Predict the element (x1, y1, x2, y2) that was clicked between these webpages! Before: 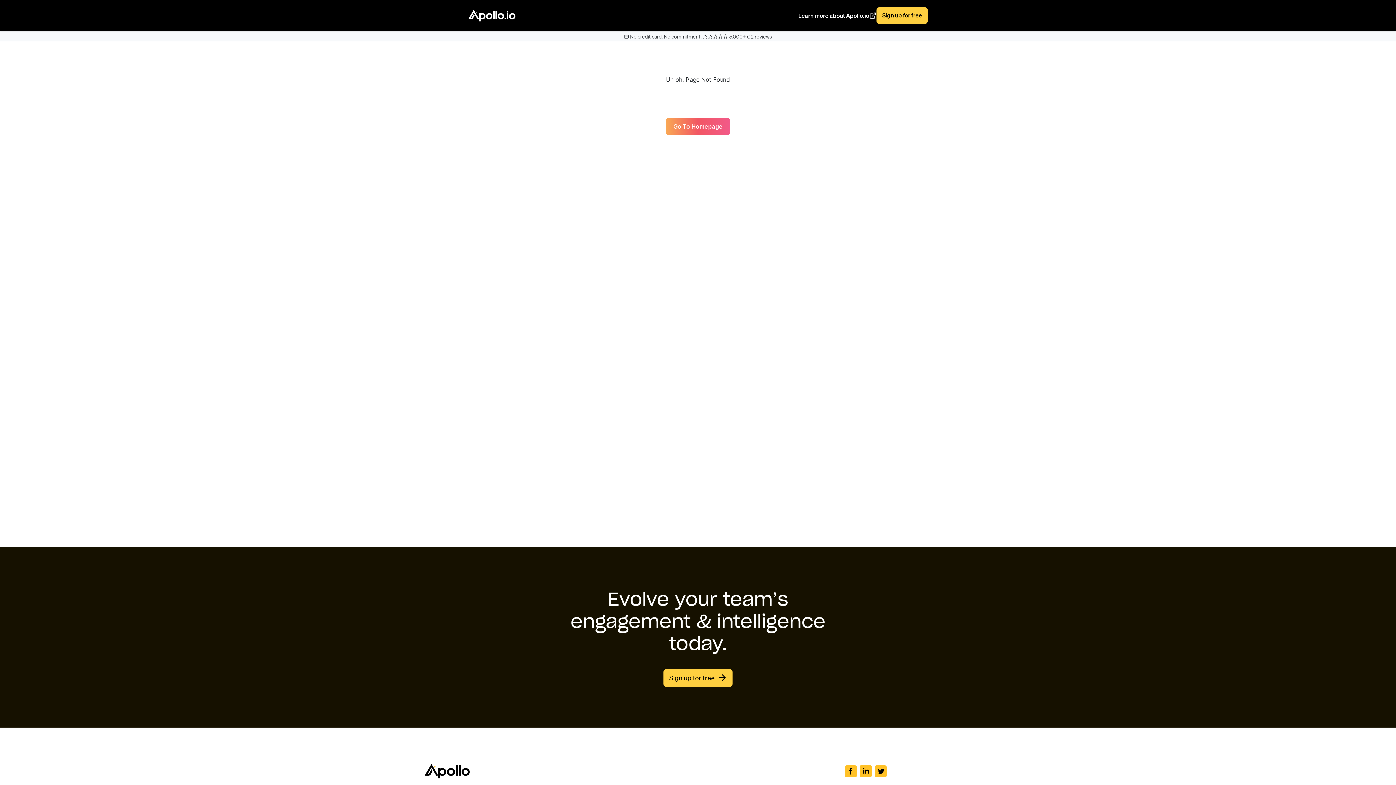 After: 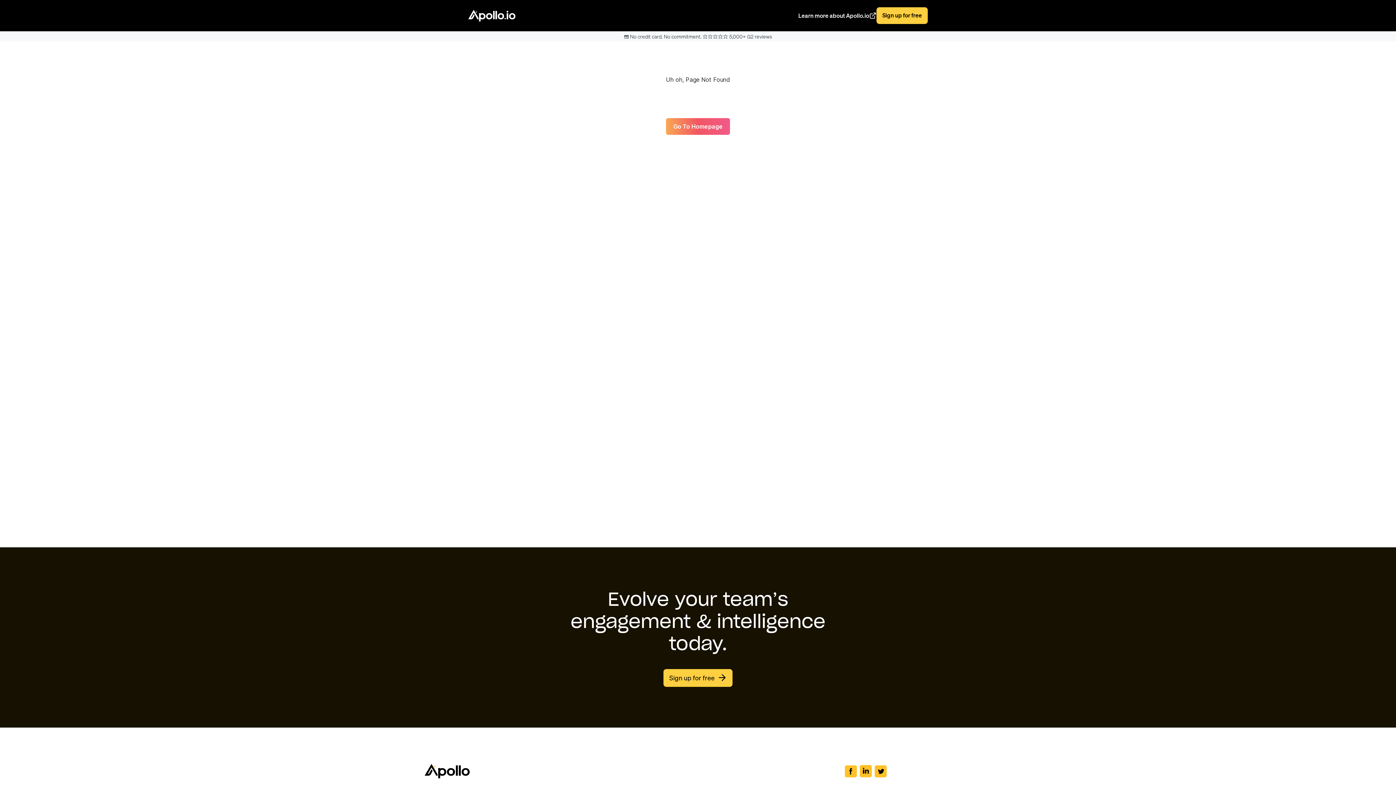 Action: bbox: (859, 765, 871, 777)